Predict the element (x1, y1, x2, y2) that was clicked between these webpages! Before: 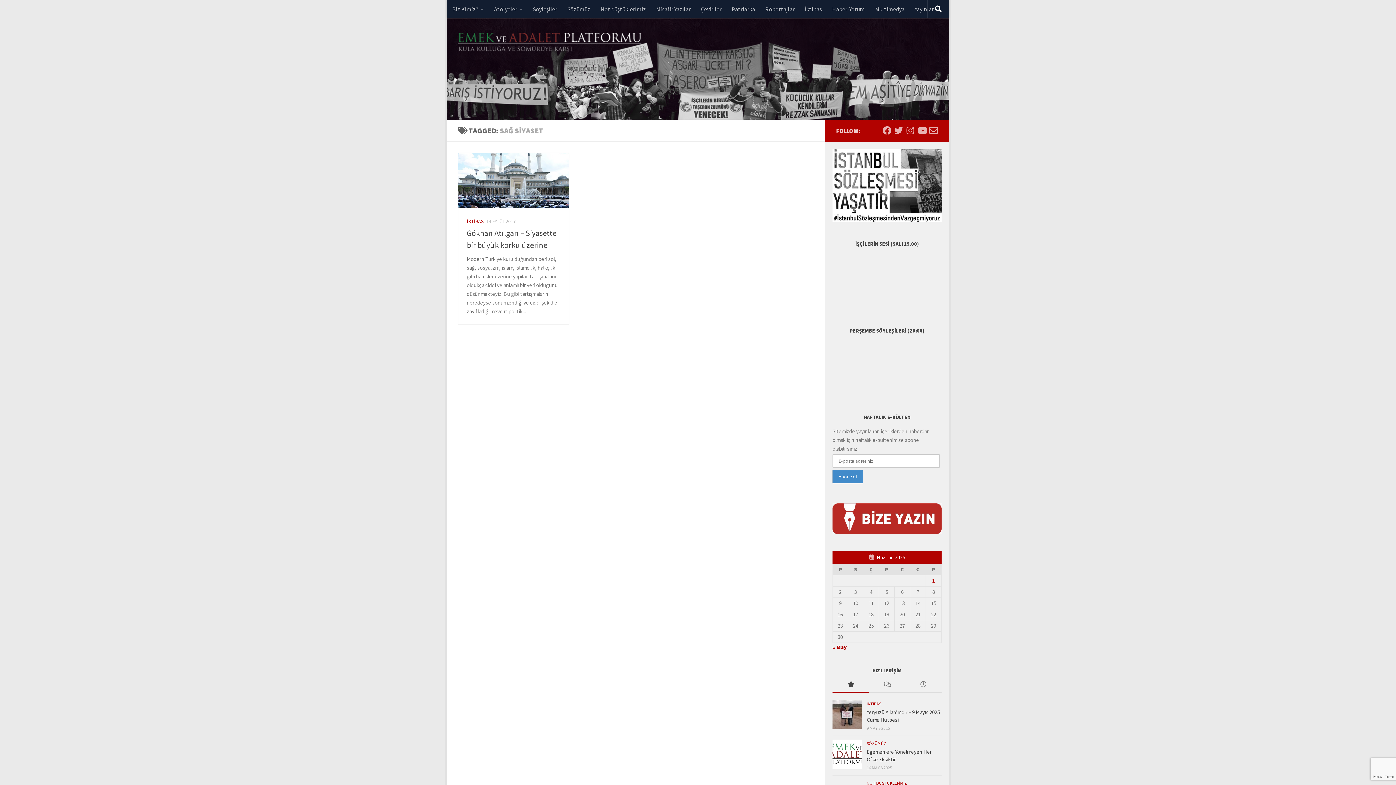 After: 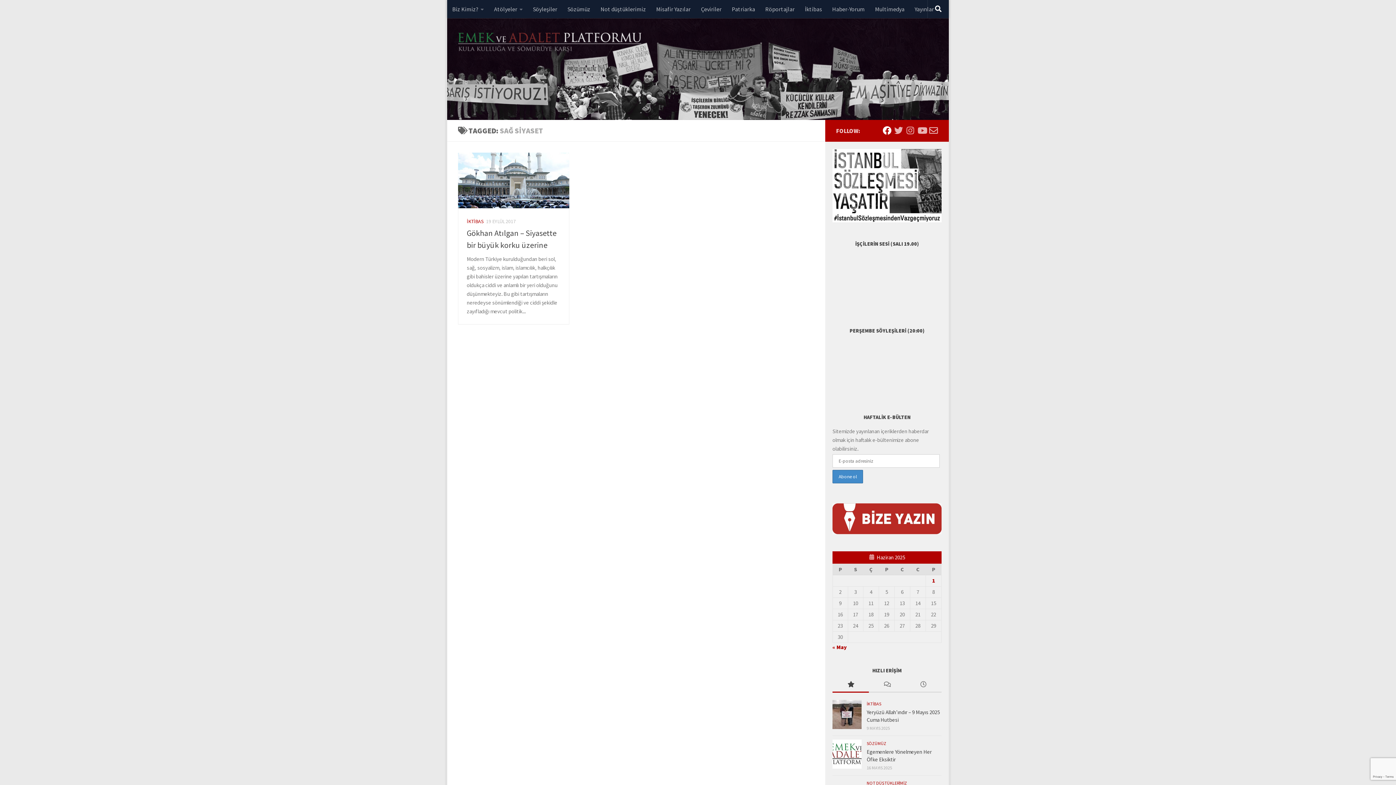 Action: label: Facebook sayfamız bbox: (882, 126, 891, 134)